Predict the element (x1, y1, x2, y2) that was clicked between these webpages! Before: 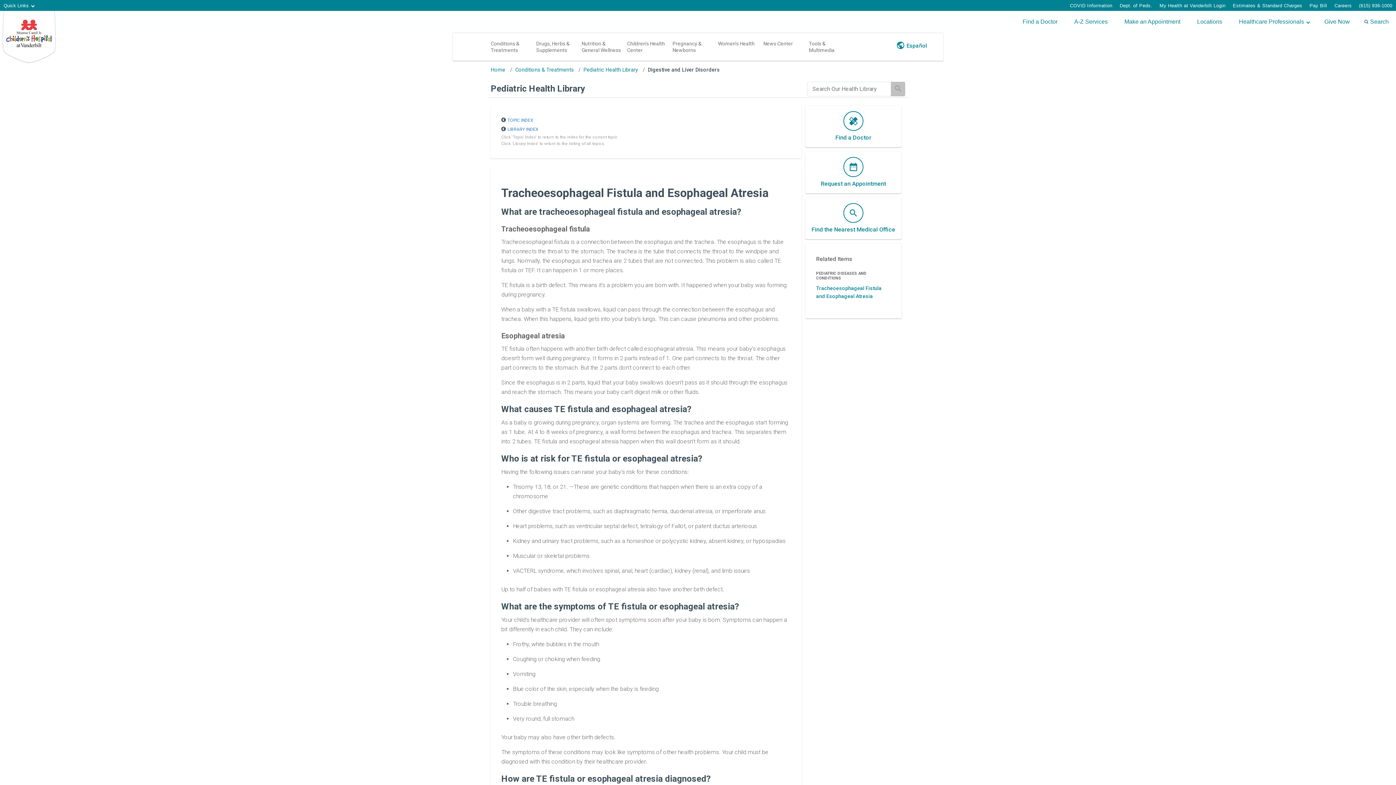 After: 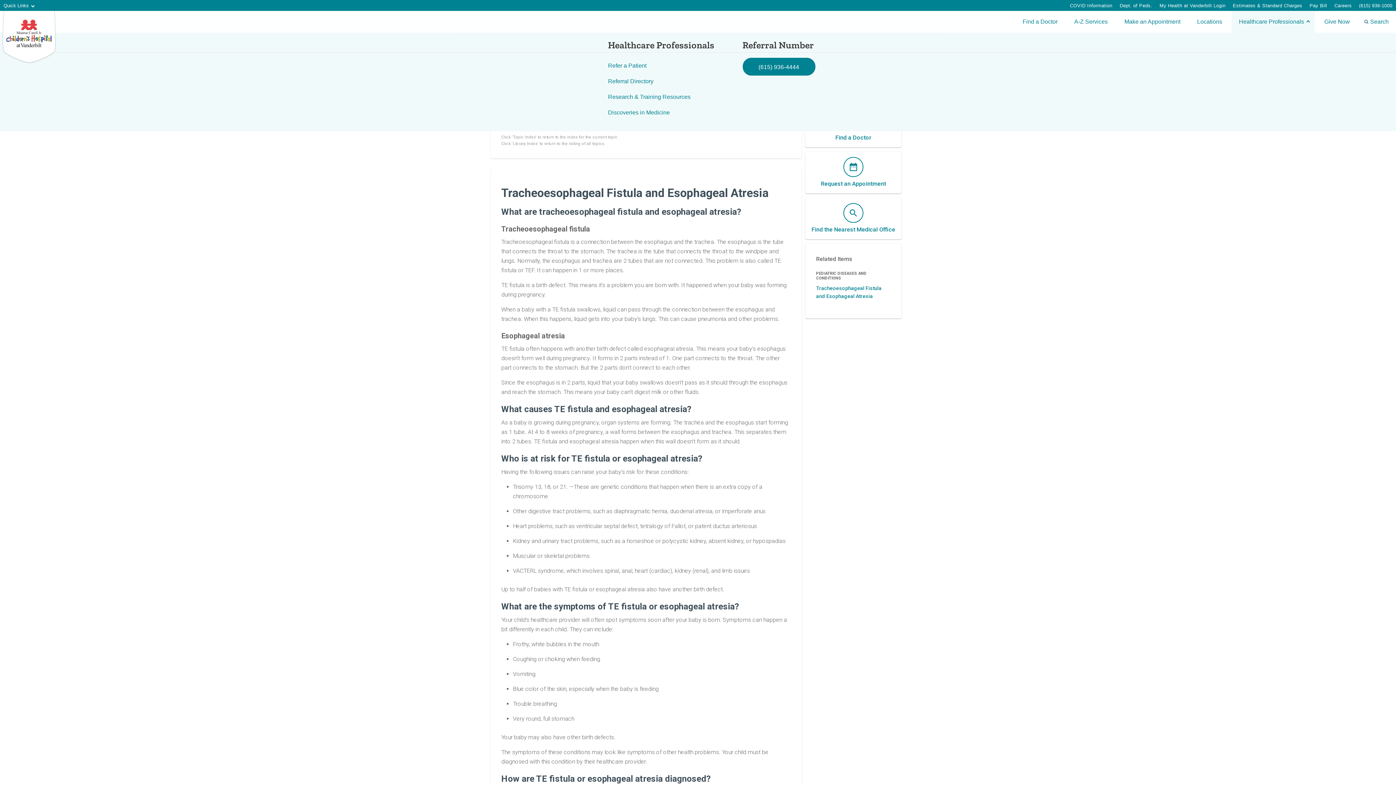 Action: label: Healthcare Professionals menu (touch, click or press the spacebar or enter/return key to reveal and focus on submenu items) bbox: (1232, 10, 1315, 32)